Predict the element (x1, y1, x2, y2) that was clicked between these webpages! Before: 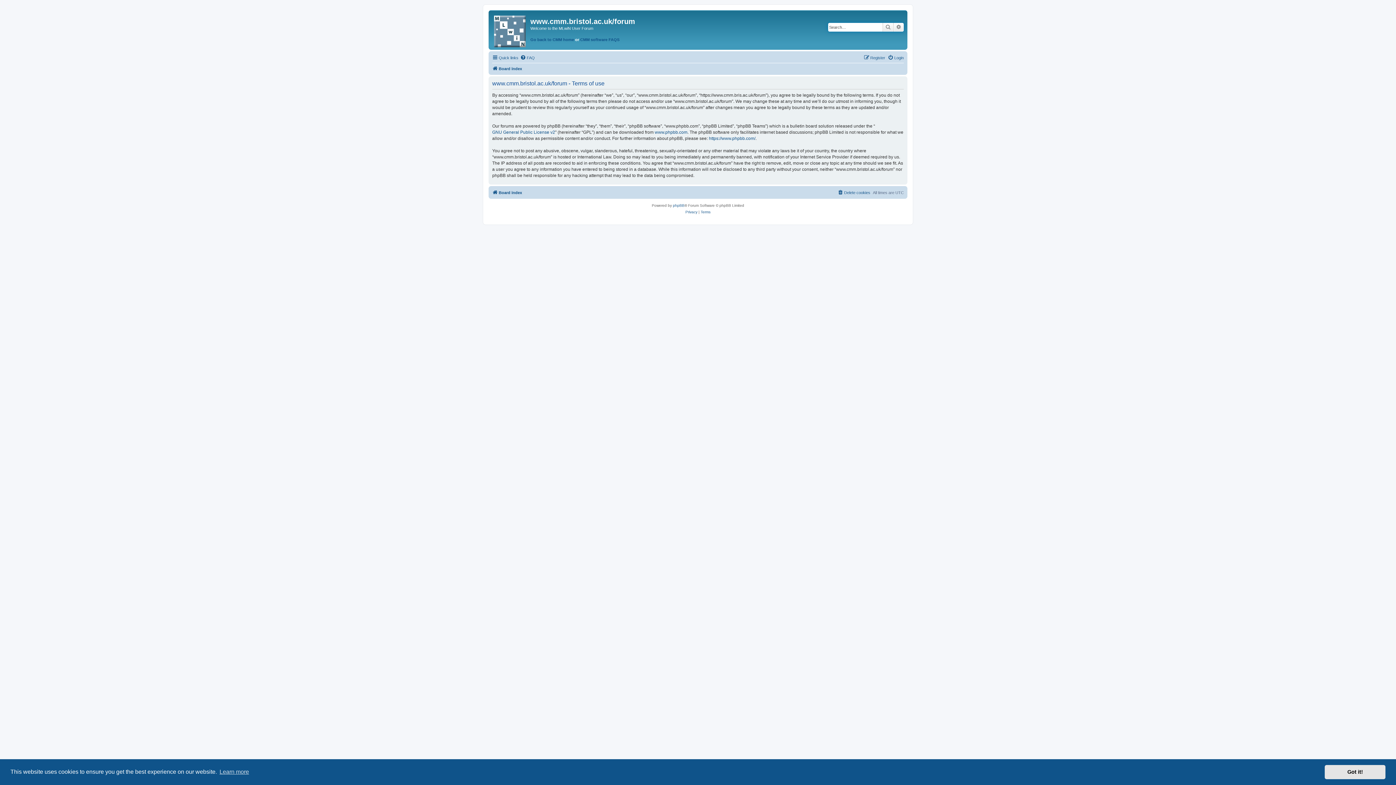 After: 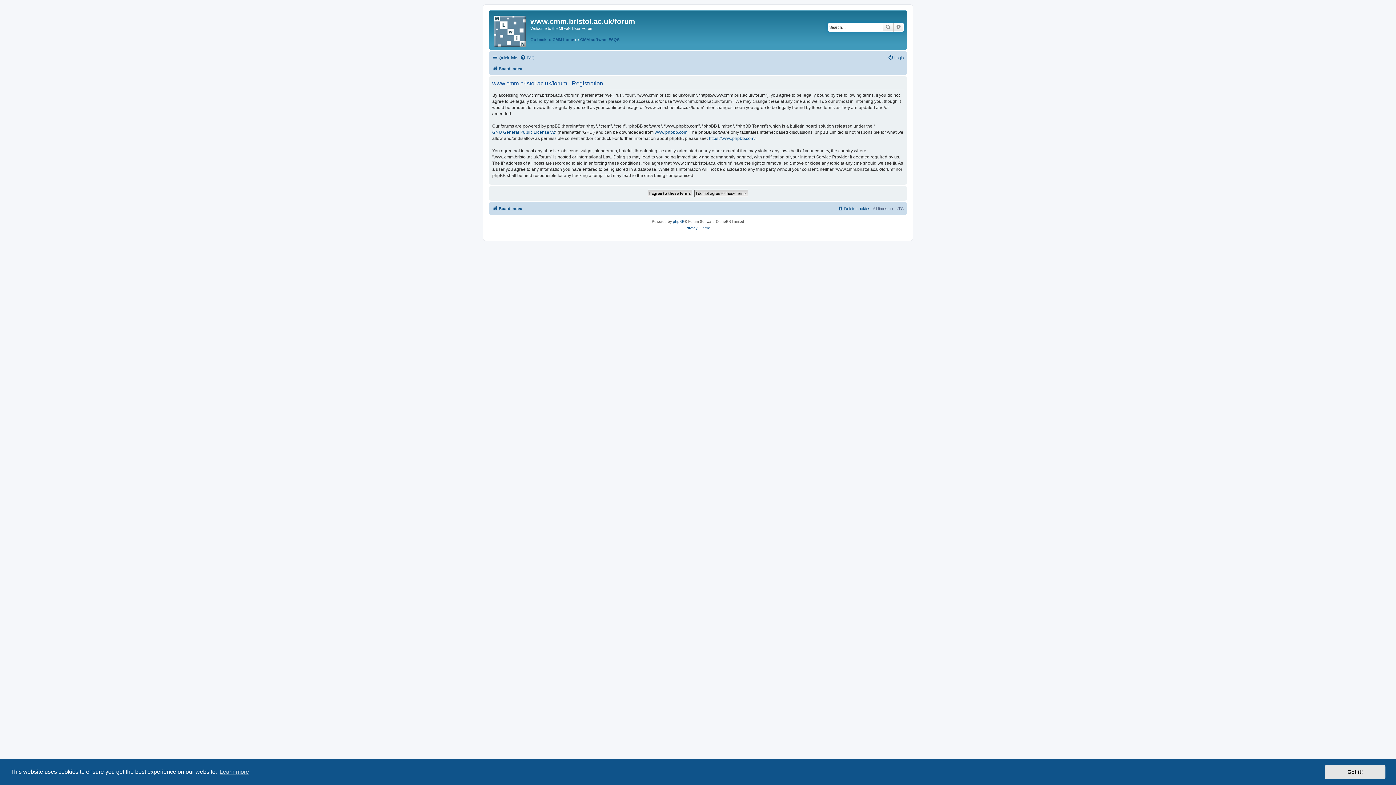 Action: label: Register bbox: (864, 53, 885, 62)